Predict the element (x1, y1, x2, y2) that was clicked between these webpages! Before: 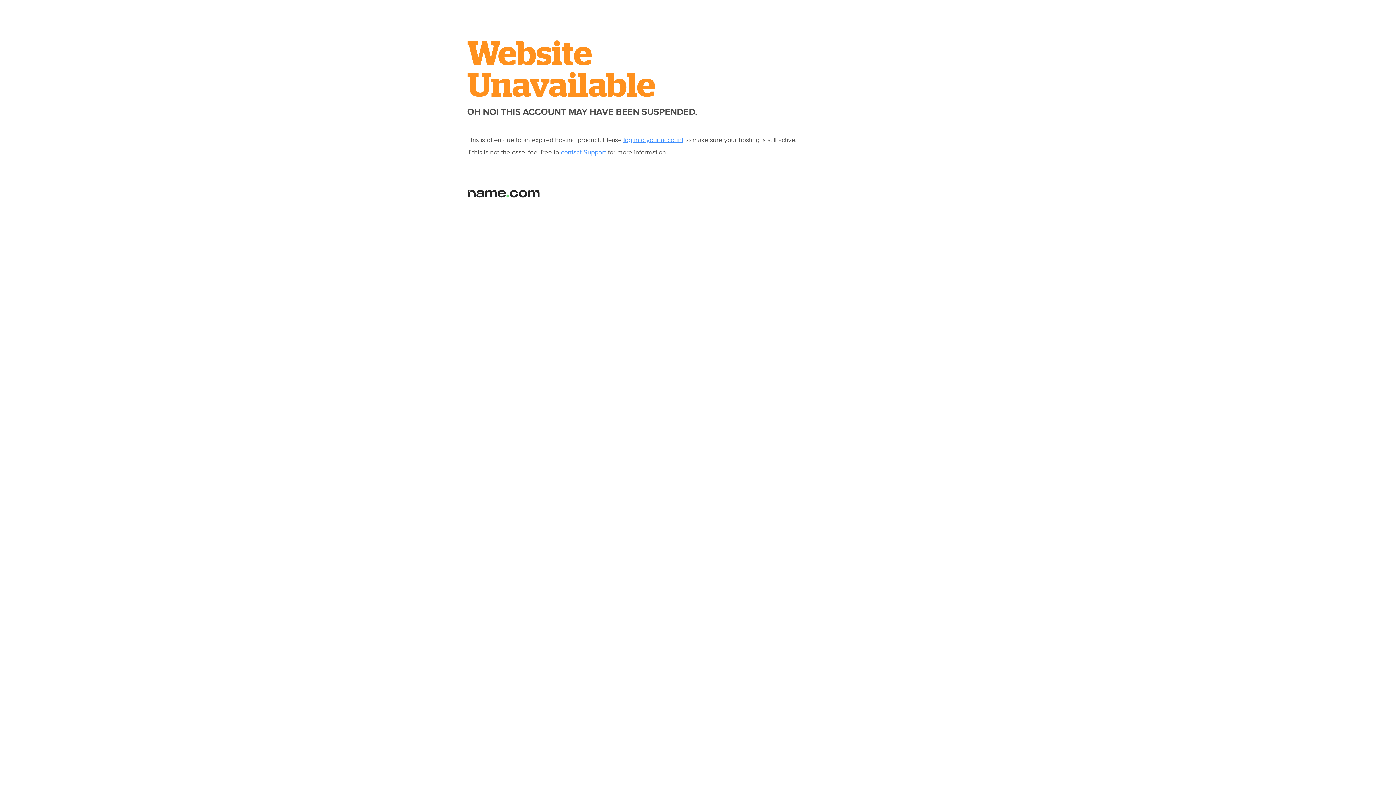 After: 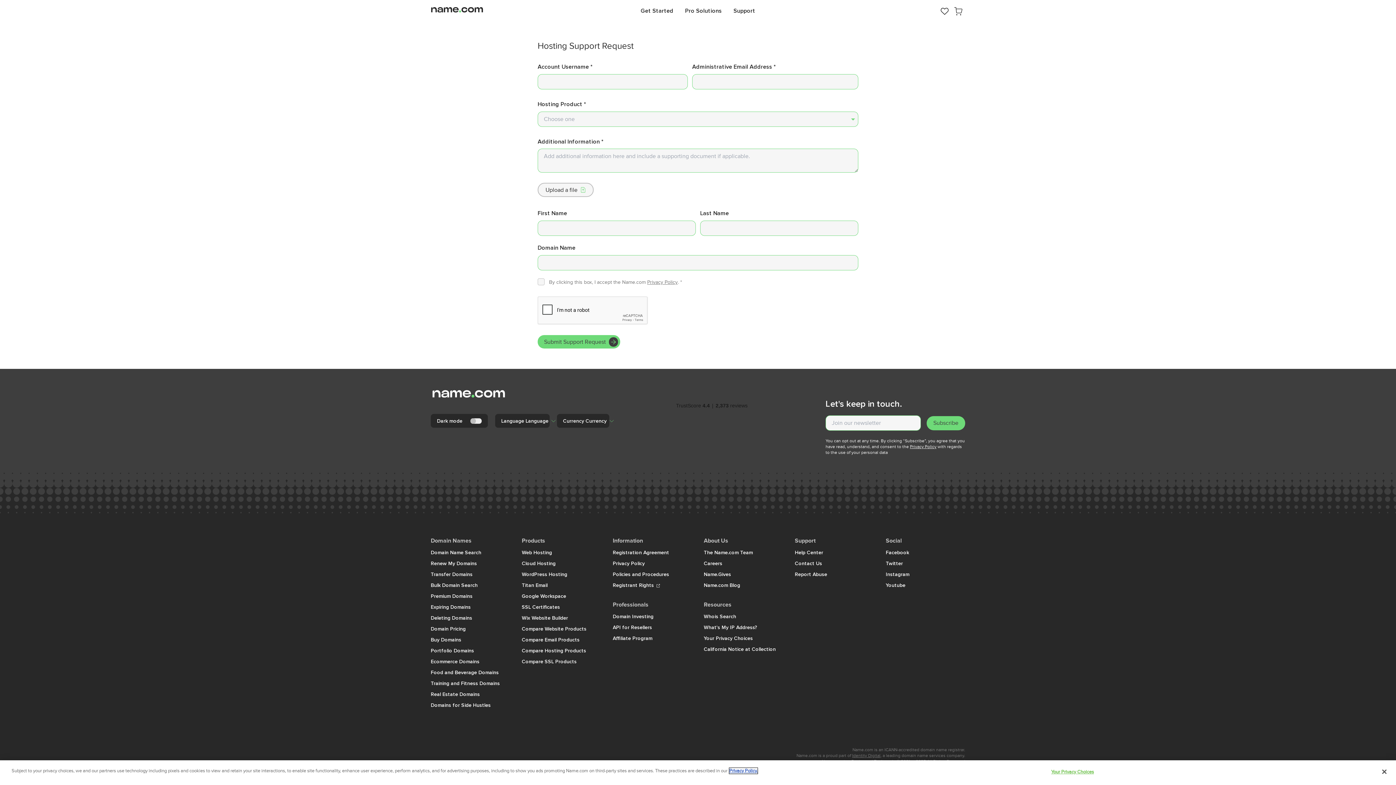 Action: label: contact Support bbox: (561, 148, 606, 156)